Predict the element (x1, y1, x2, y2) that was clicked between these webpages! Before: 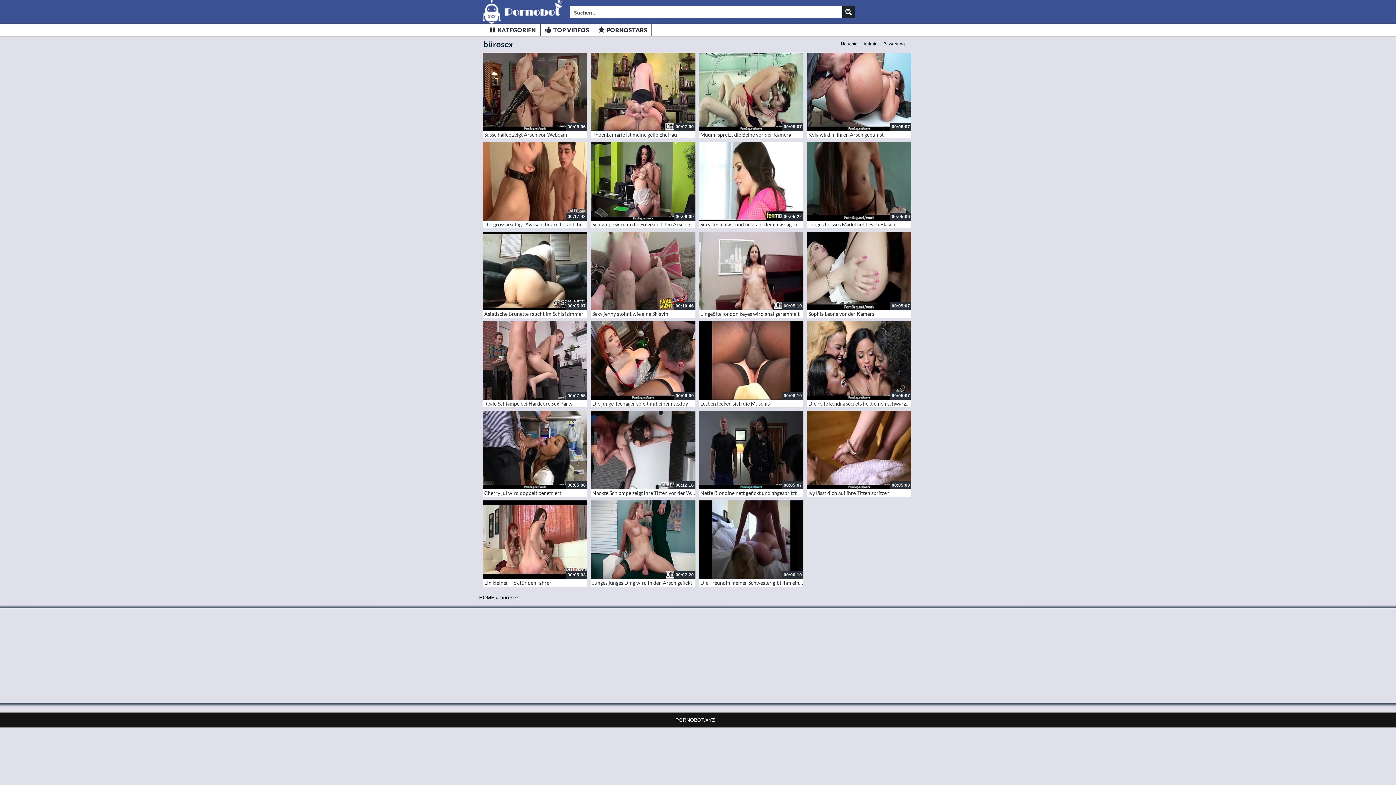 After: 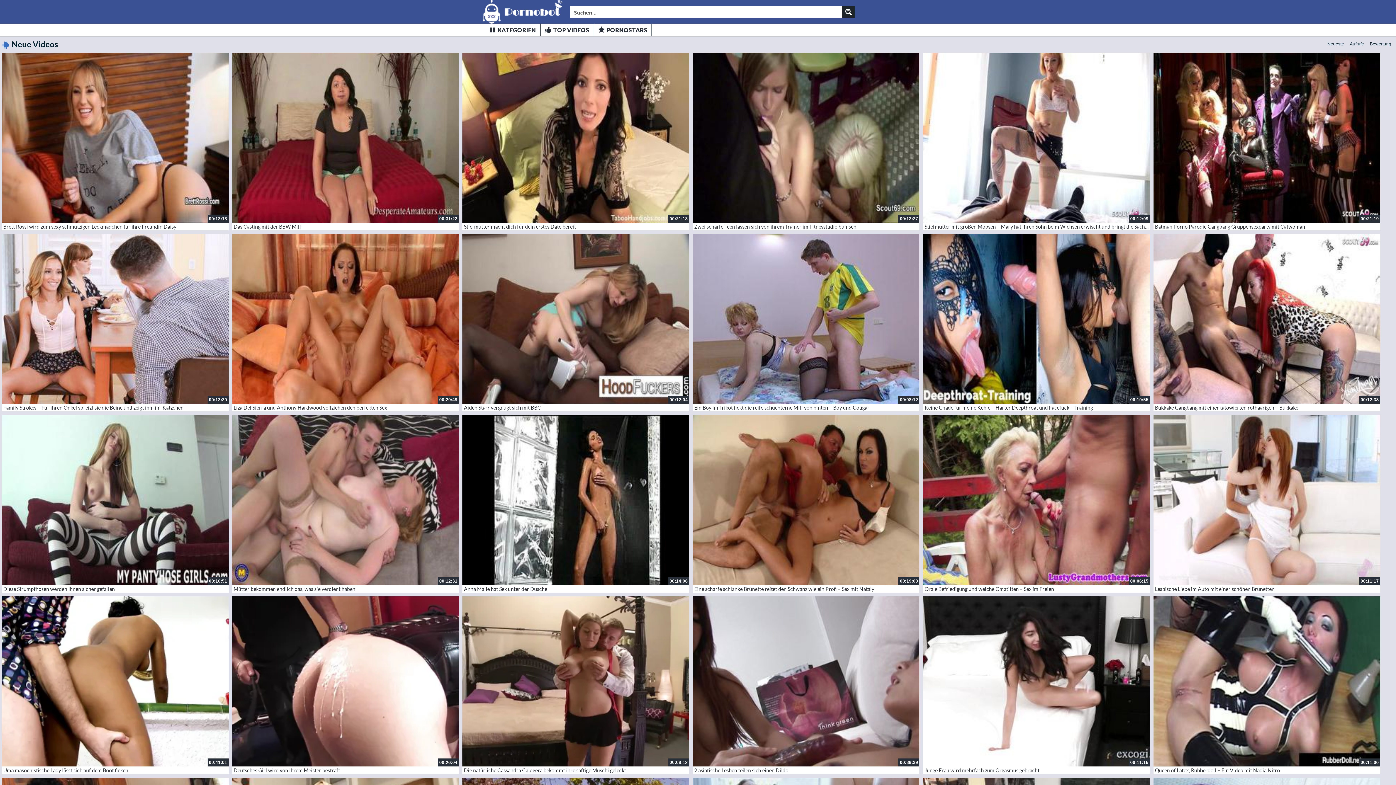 Action: bbox: (481, 0, 564, 23)